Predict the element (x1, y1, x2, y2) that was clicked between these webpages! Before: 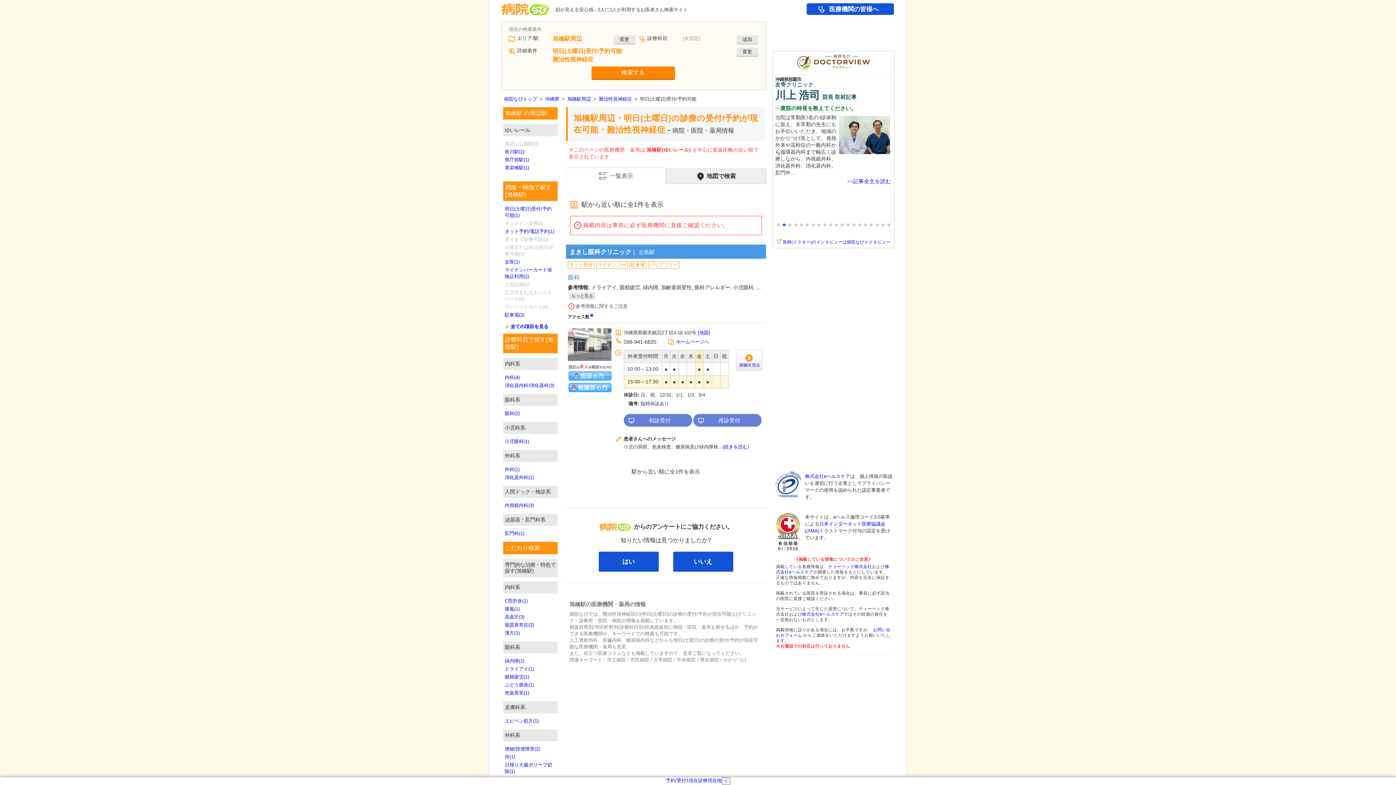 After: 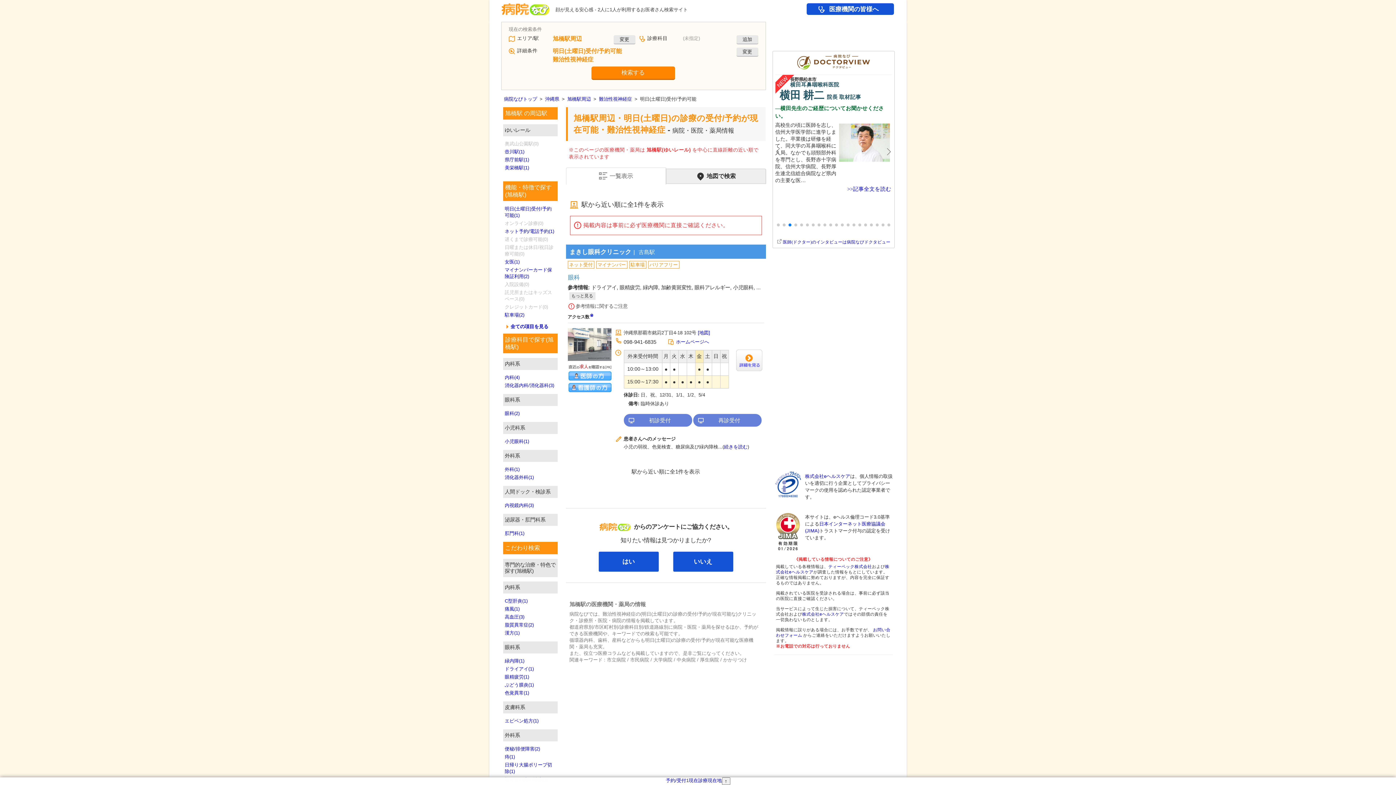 Action: bbox: (598, 96, 633, 101) label: 難治性視神経症